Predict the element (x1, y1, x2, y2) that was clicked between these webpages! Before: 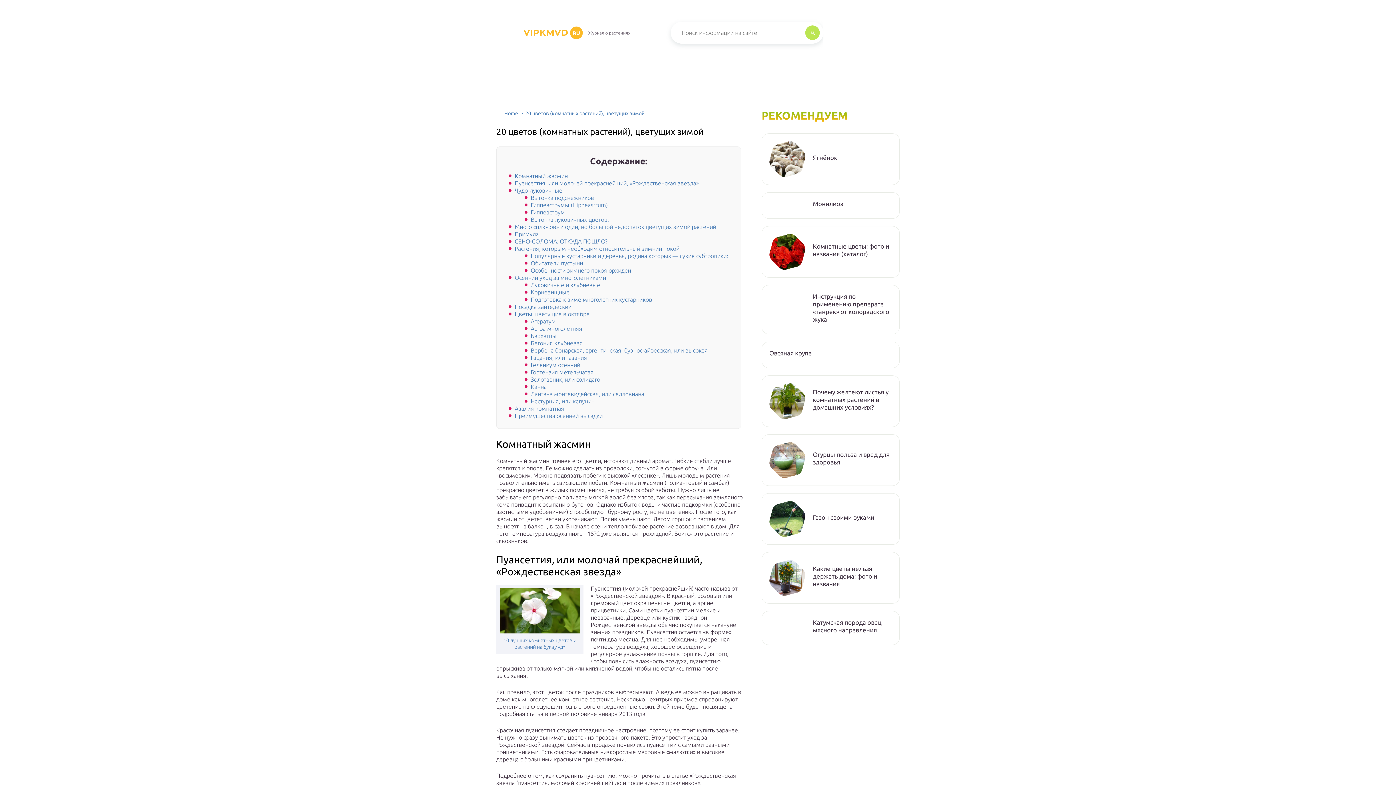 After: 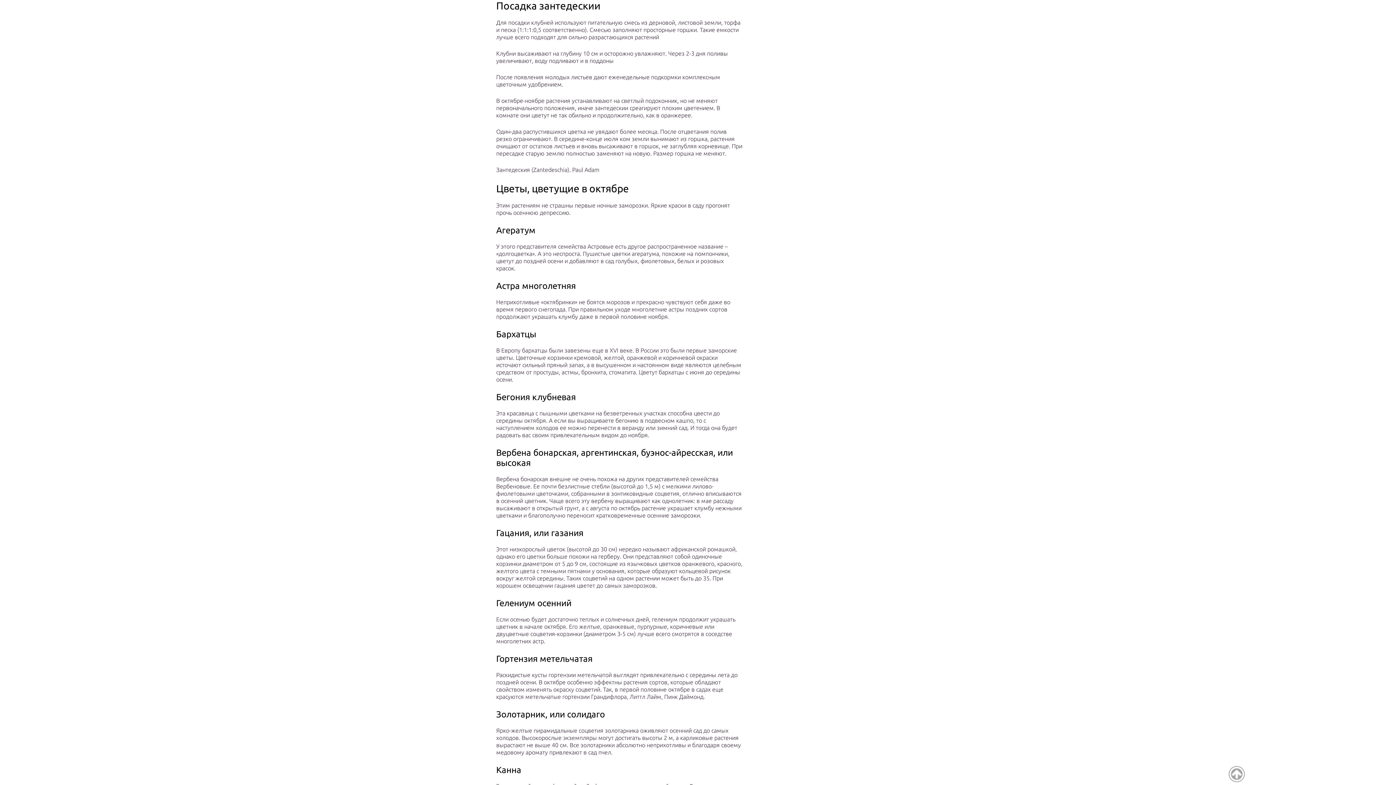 Action: bbox: (514, 303, 571, 310) label: Посадка зантедескии